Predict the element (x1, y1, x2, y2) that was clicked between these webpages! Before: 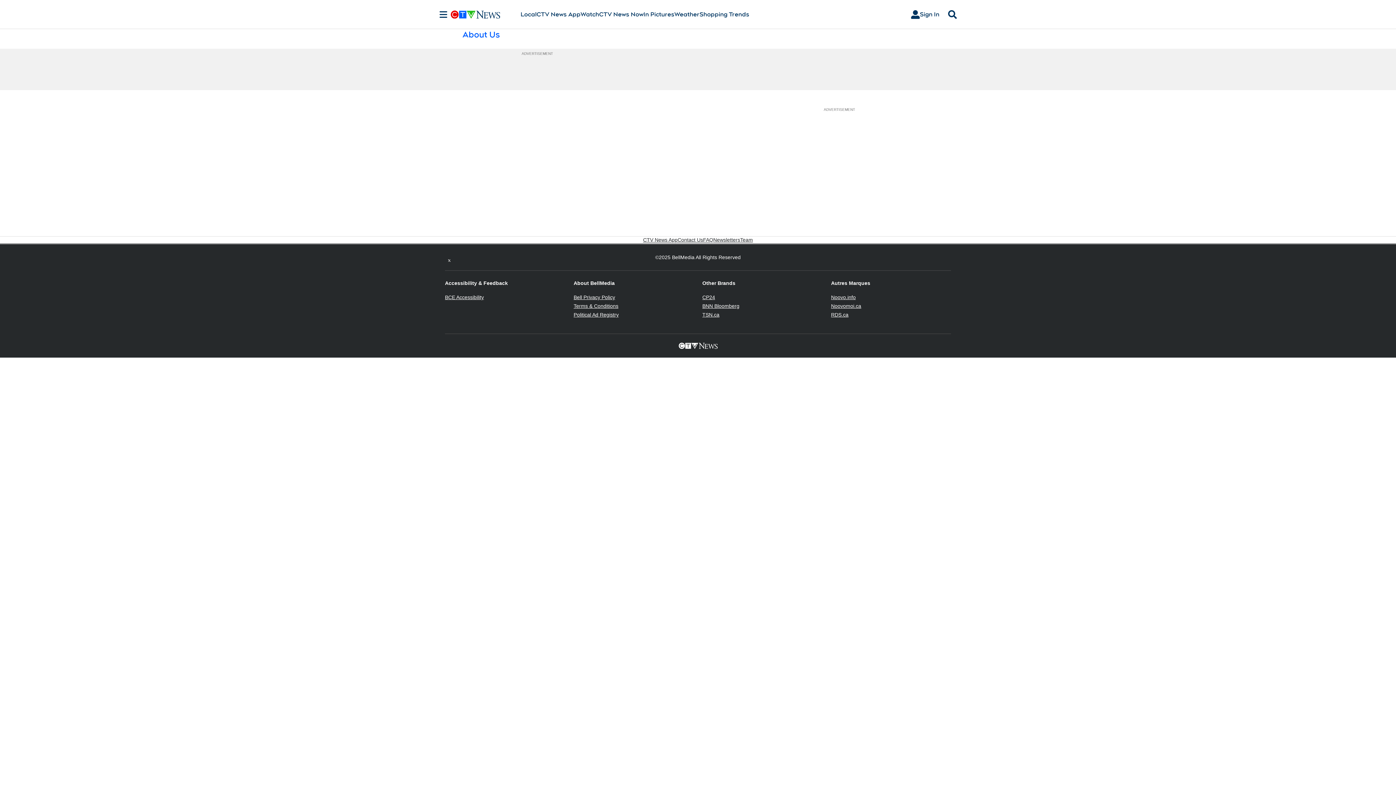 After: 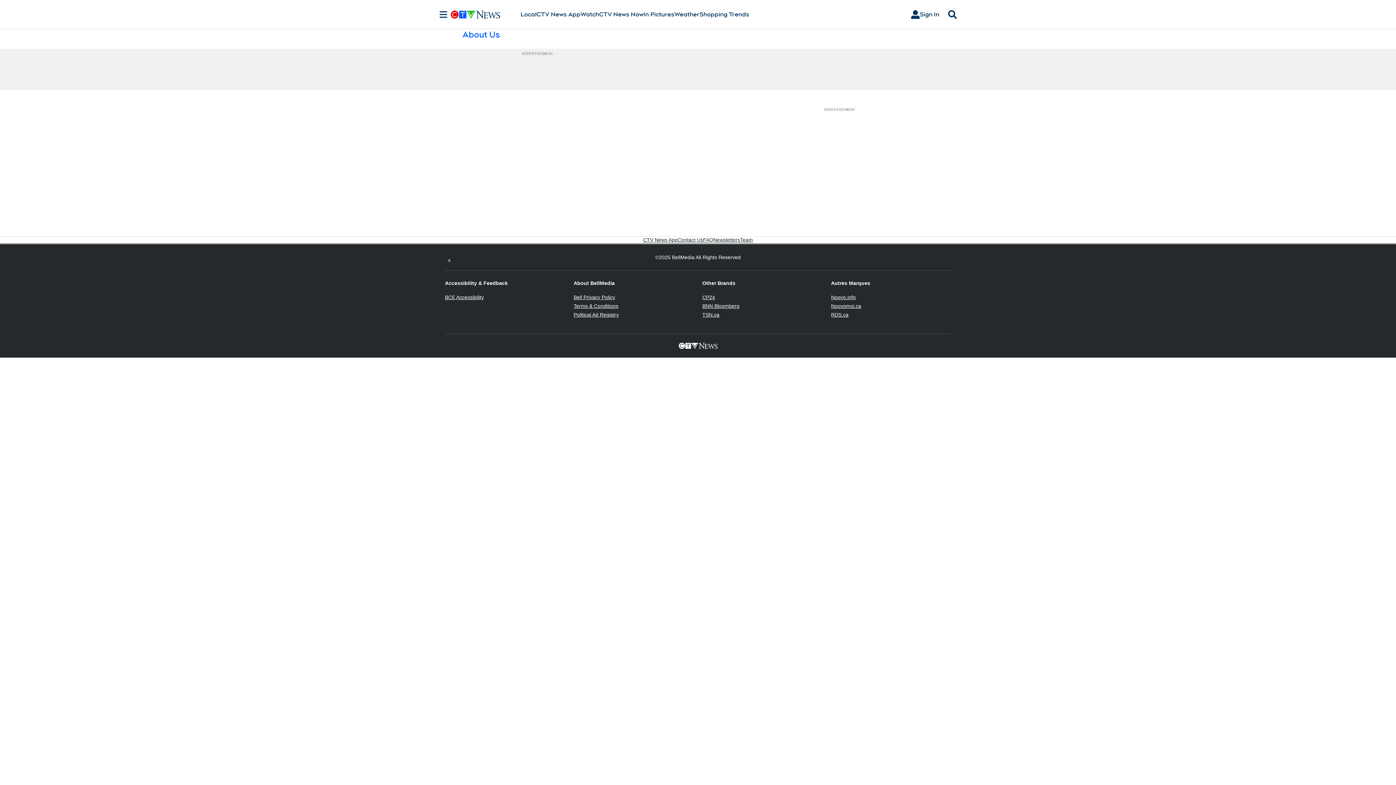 Action: bbox: (702, 294, 715, 300) label: CP24
Opens in new window